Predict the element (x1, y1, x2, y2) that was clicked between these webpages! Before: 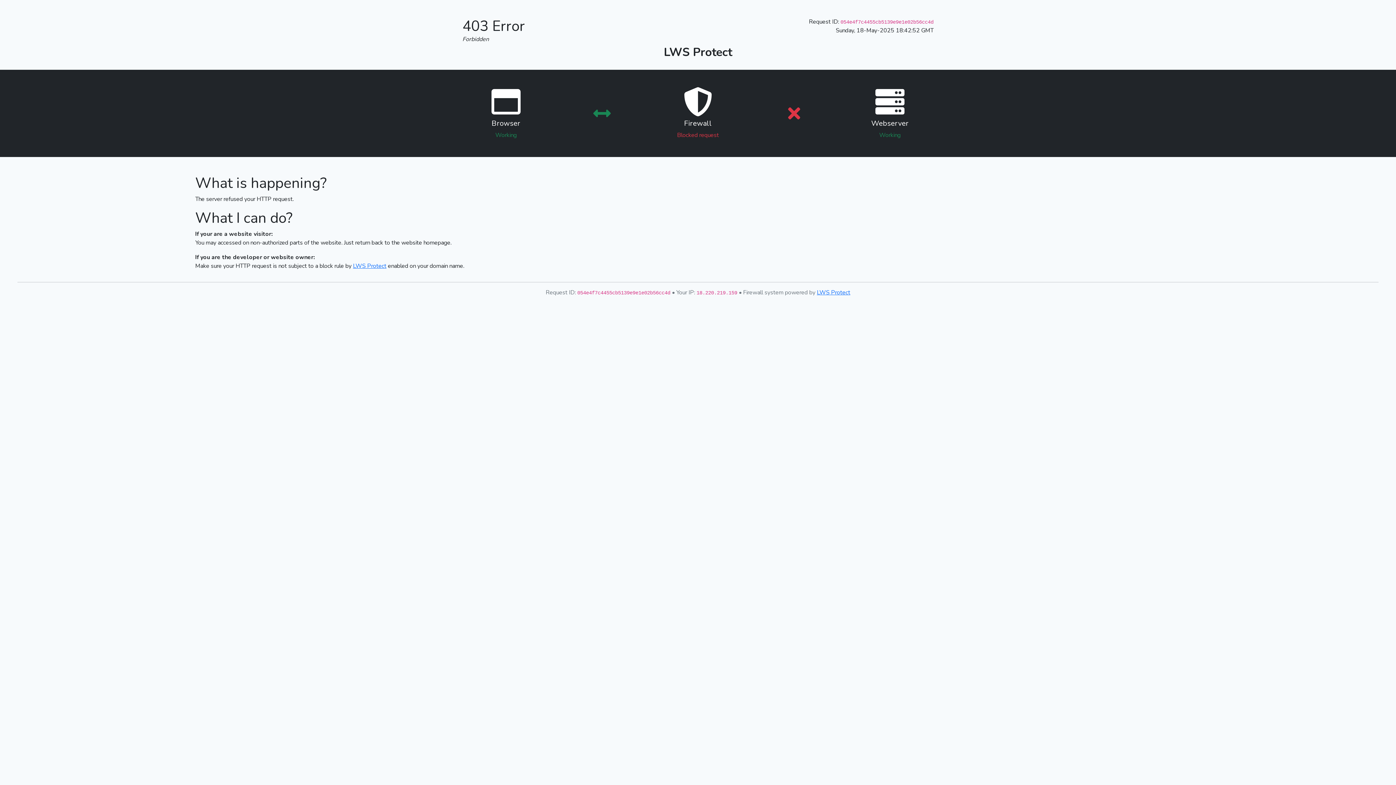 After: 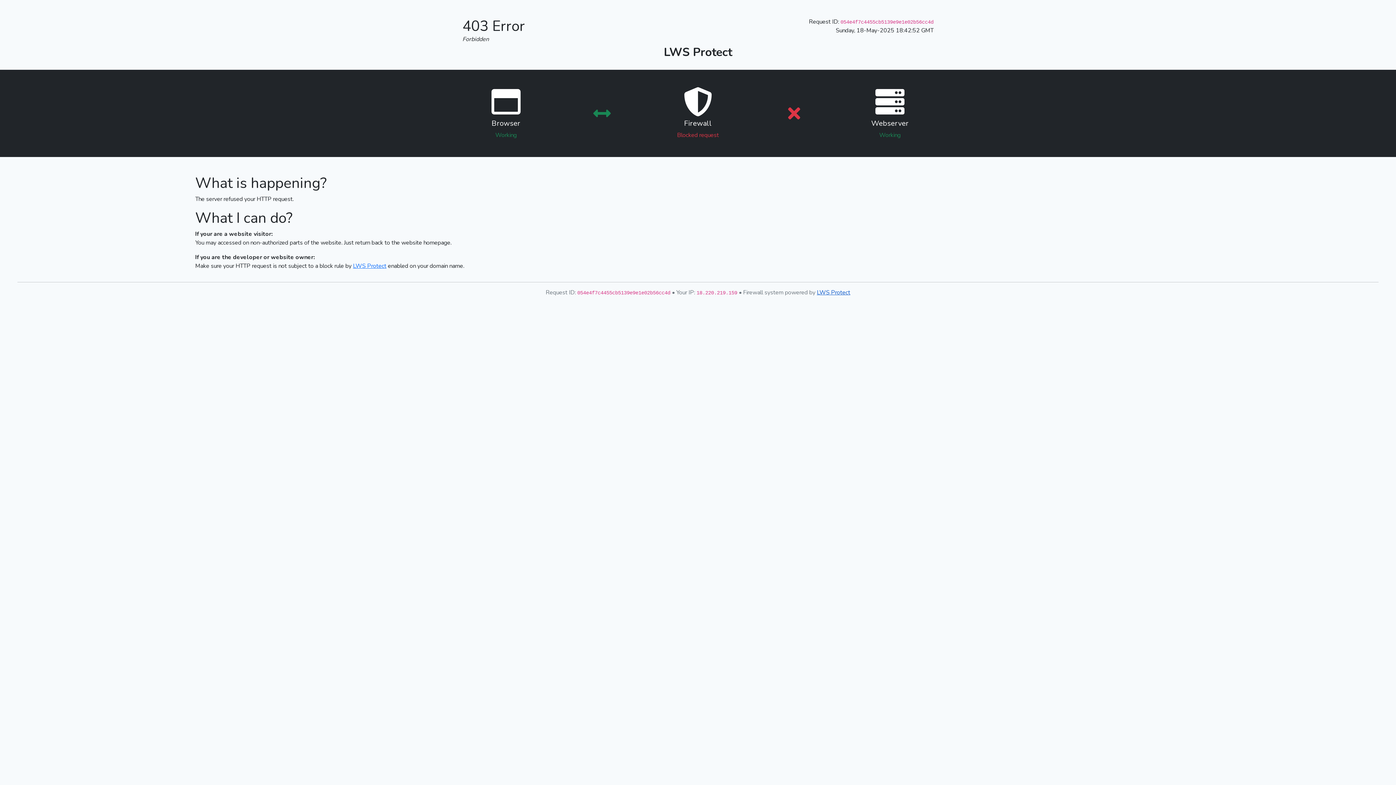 Action: label: LWS Protect bbox: (817, 288, 850, 296)